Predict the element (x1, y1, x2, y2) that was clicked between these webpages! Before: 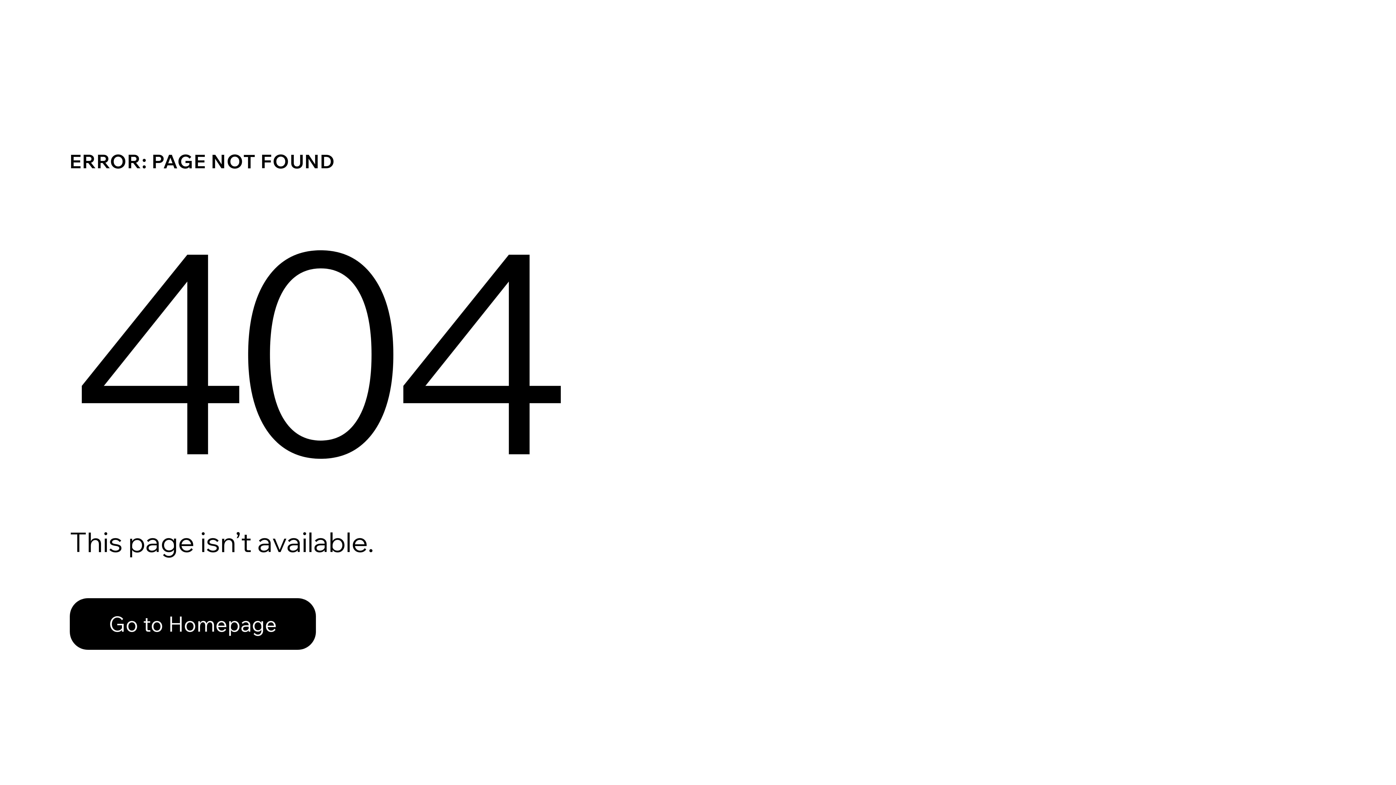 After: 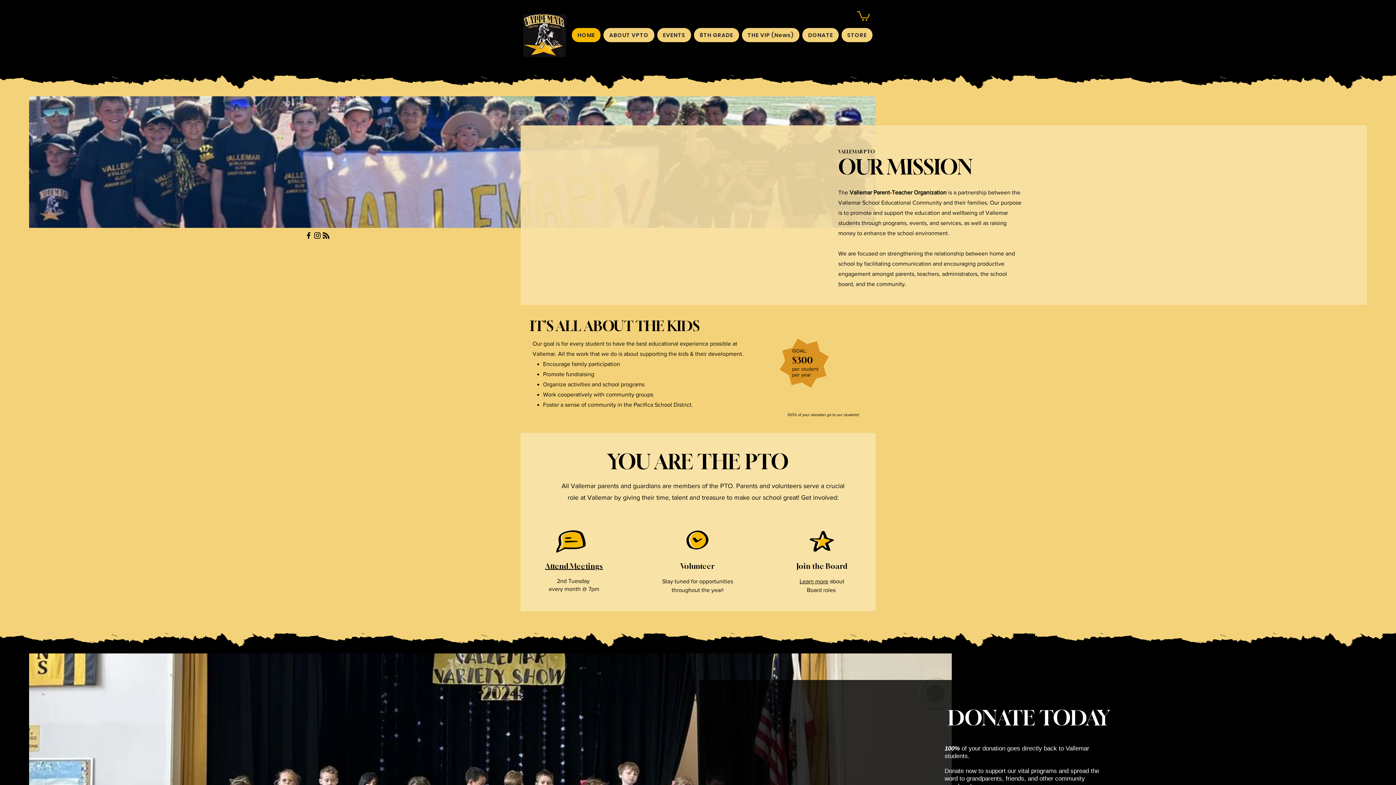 Action: label: Go to Homepage bbox: (69, 582, 768, 659)